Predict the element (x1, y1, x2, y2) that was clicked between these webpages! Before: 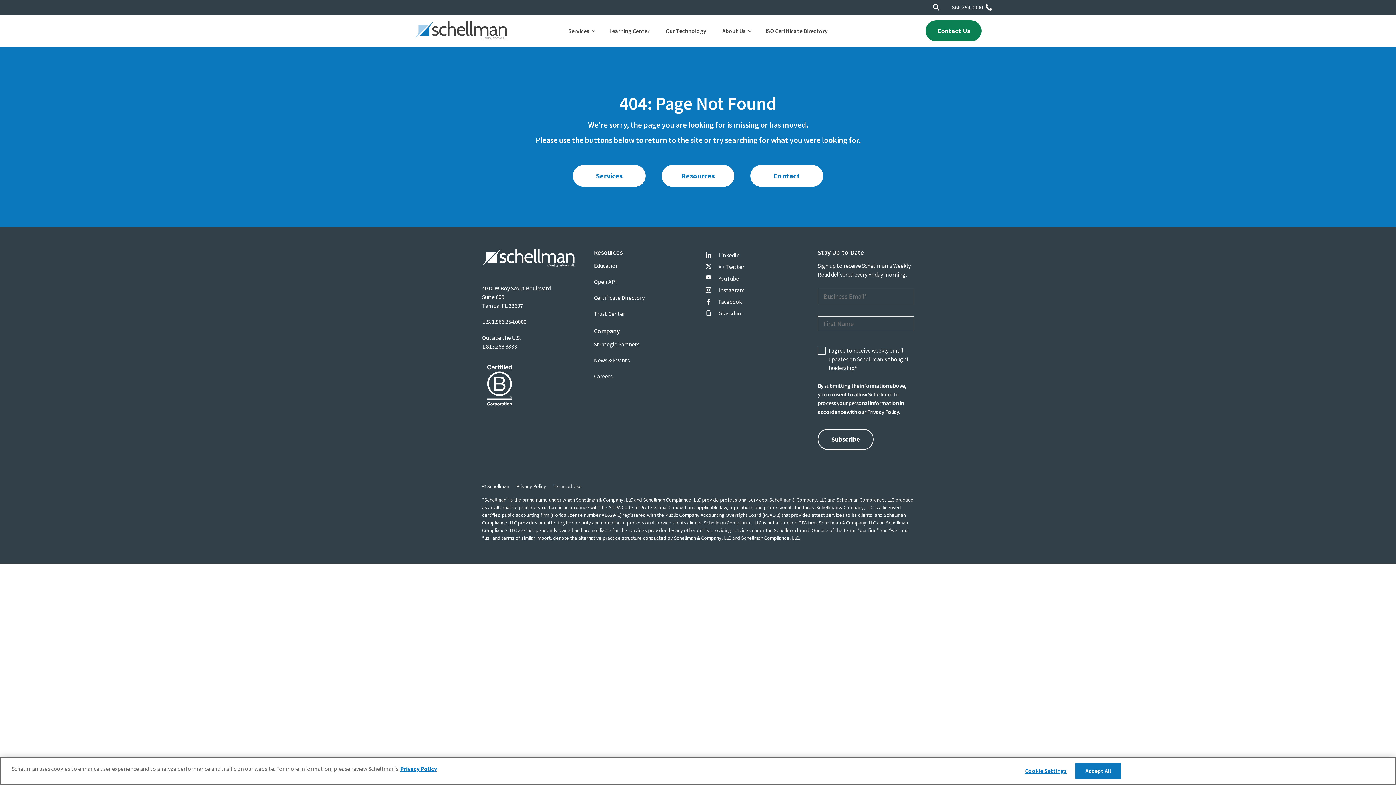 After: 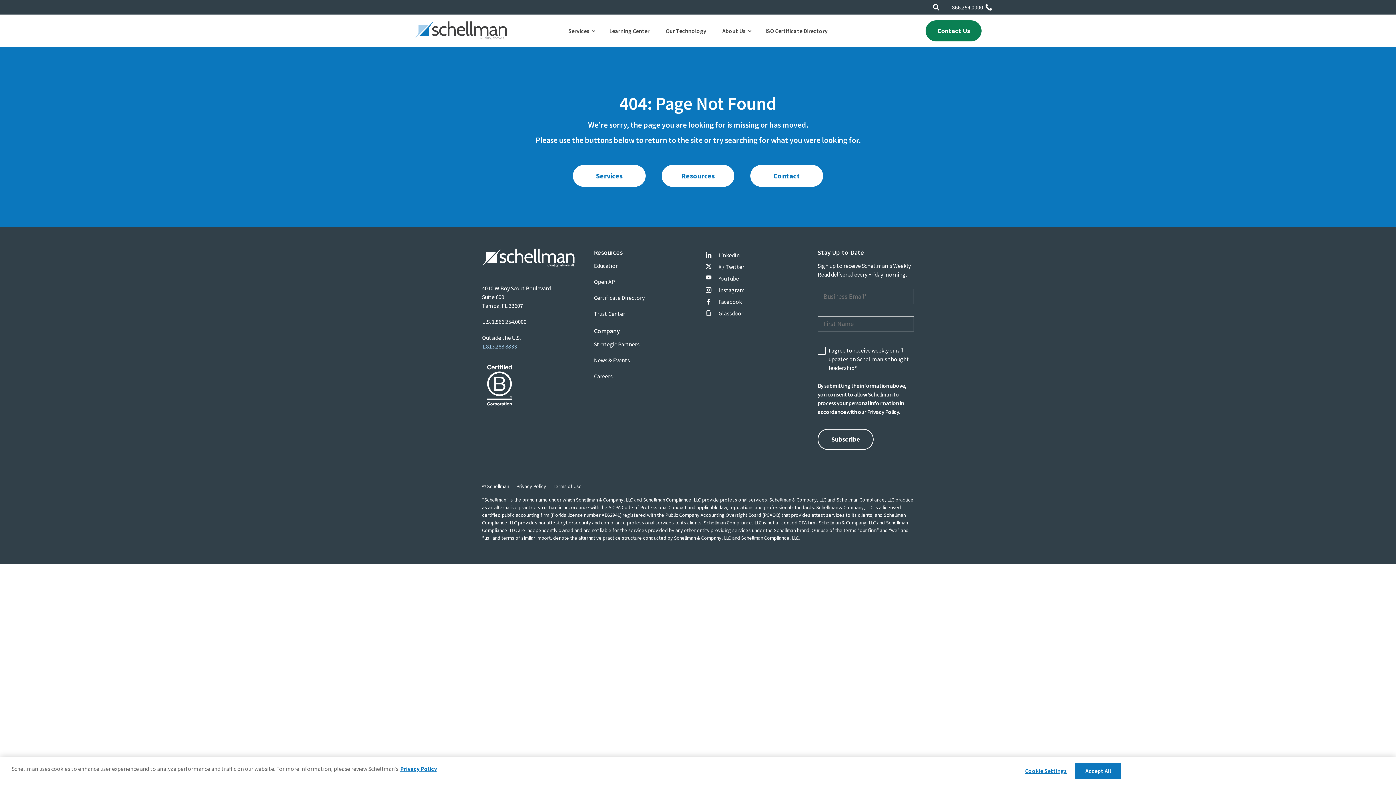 Action: bbox: (482, 342, 517, 350) label: 1.813.288.8833